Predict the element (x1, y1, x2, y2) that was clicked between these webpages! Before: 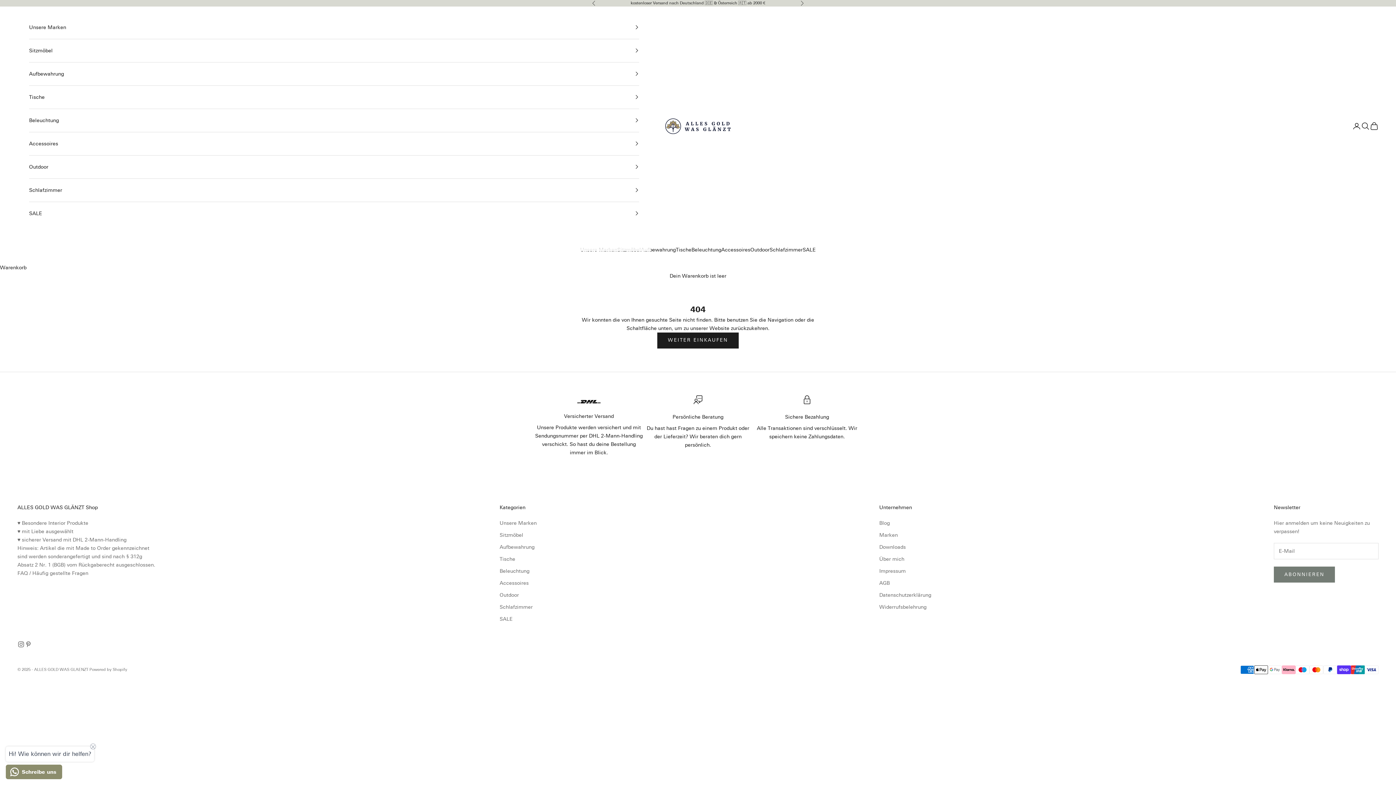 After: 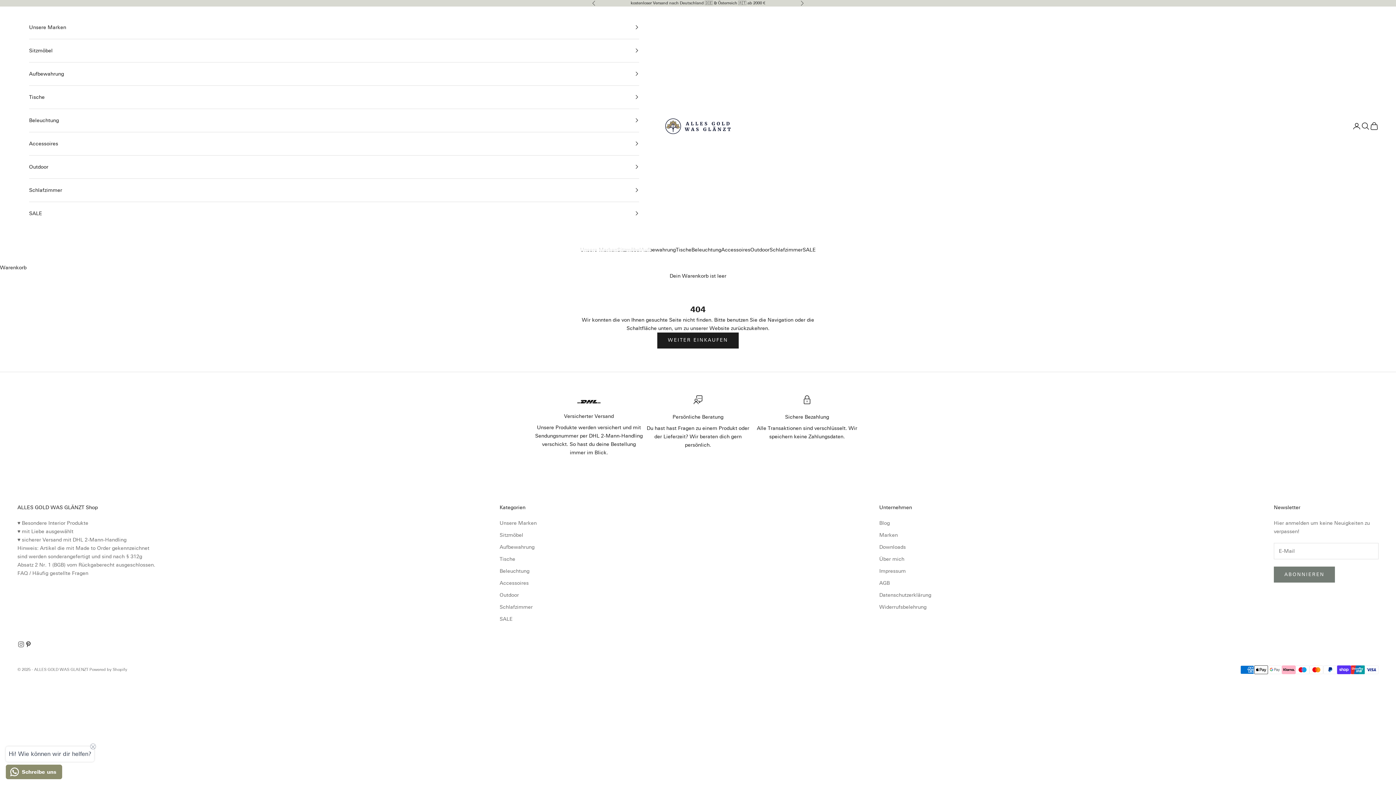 Action: label: Auf Pinterest folgen bbox: (24, 640, 32, 648)